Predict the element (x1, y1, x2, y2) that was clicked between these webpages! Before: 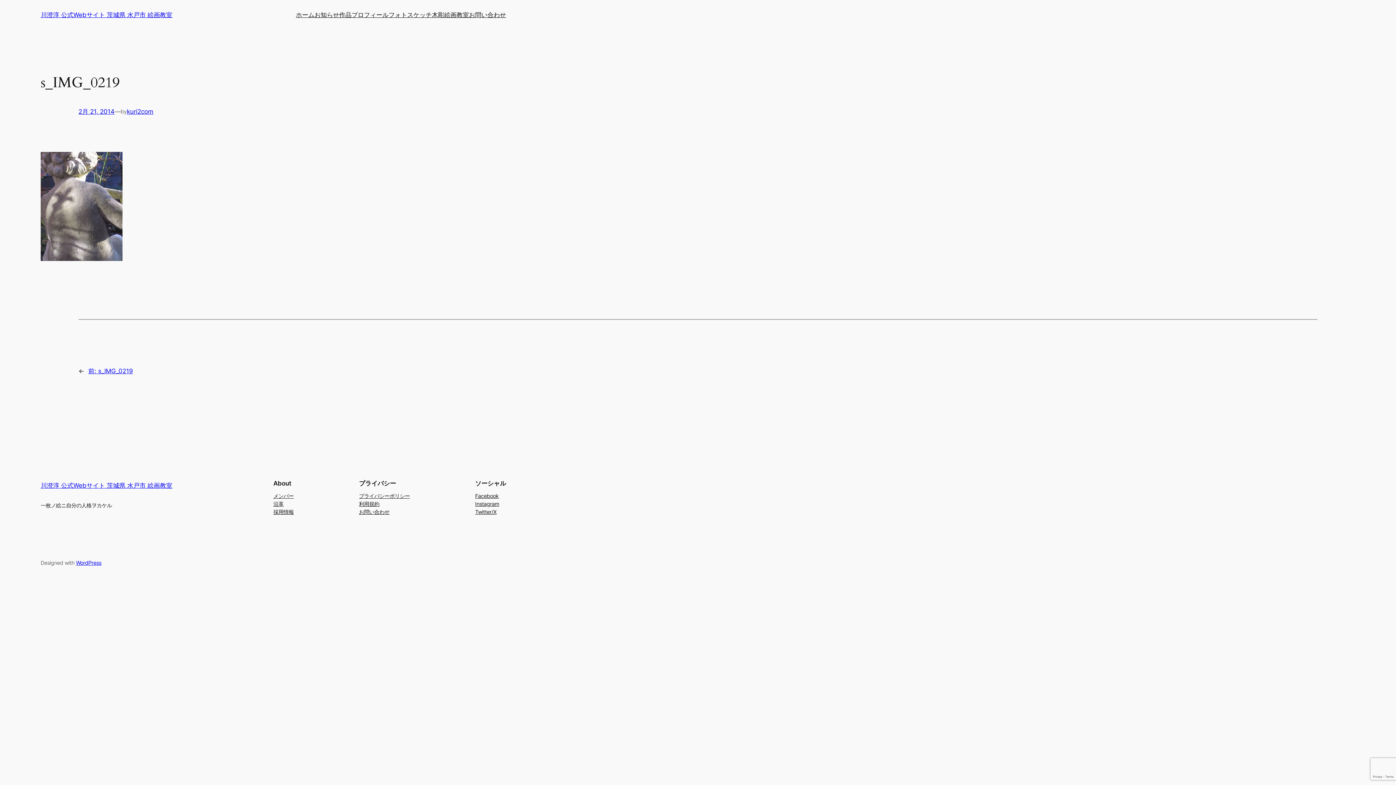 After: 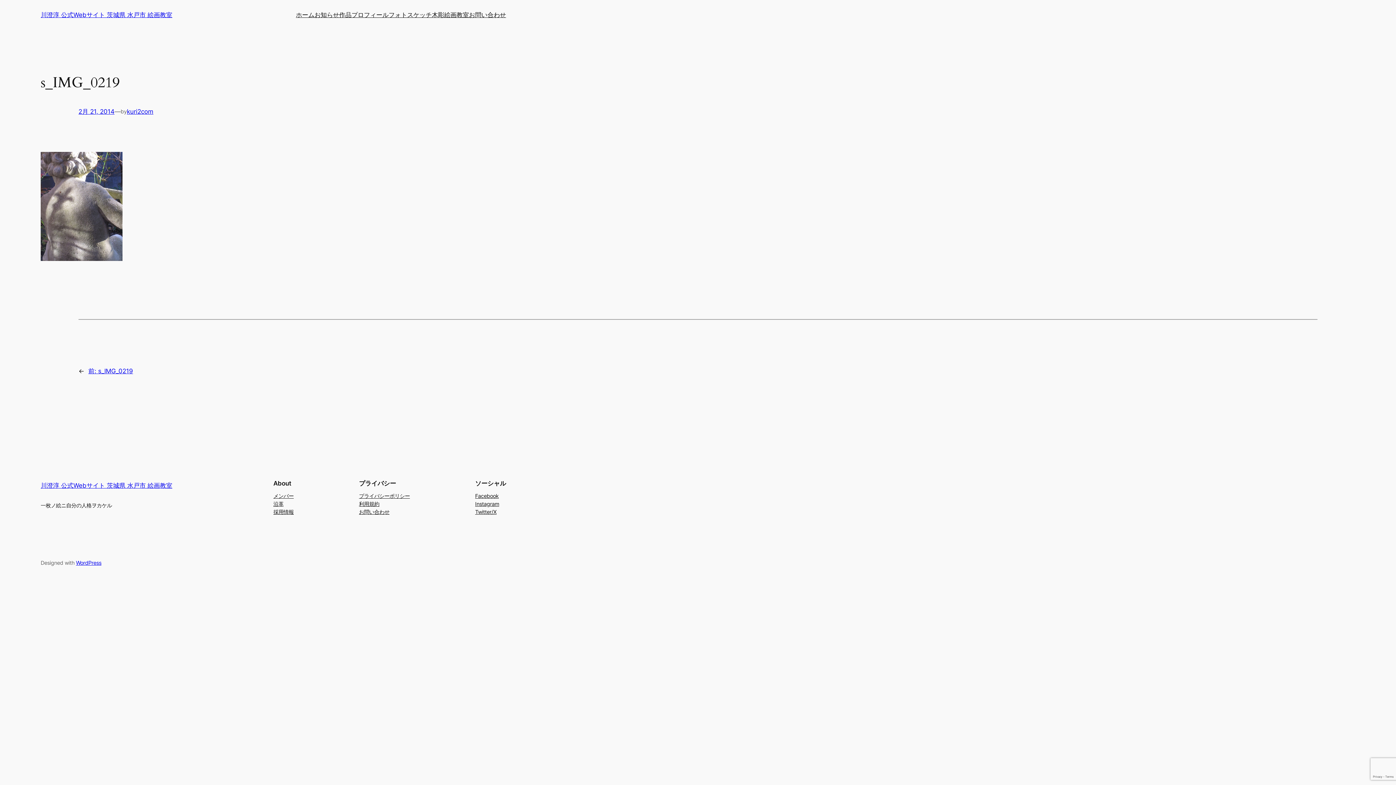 Action: label: 2月 21, 2014 bbox: (78, 108, 114, 115)